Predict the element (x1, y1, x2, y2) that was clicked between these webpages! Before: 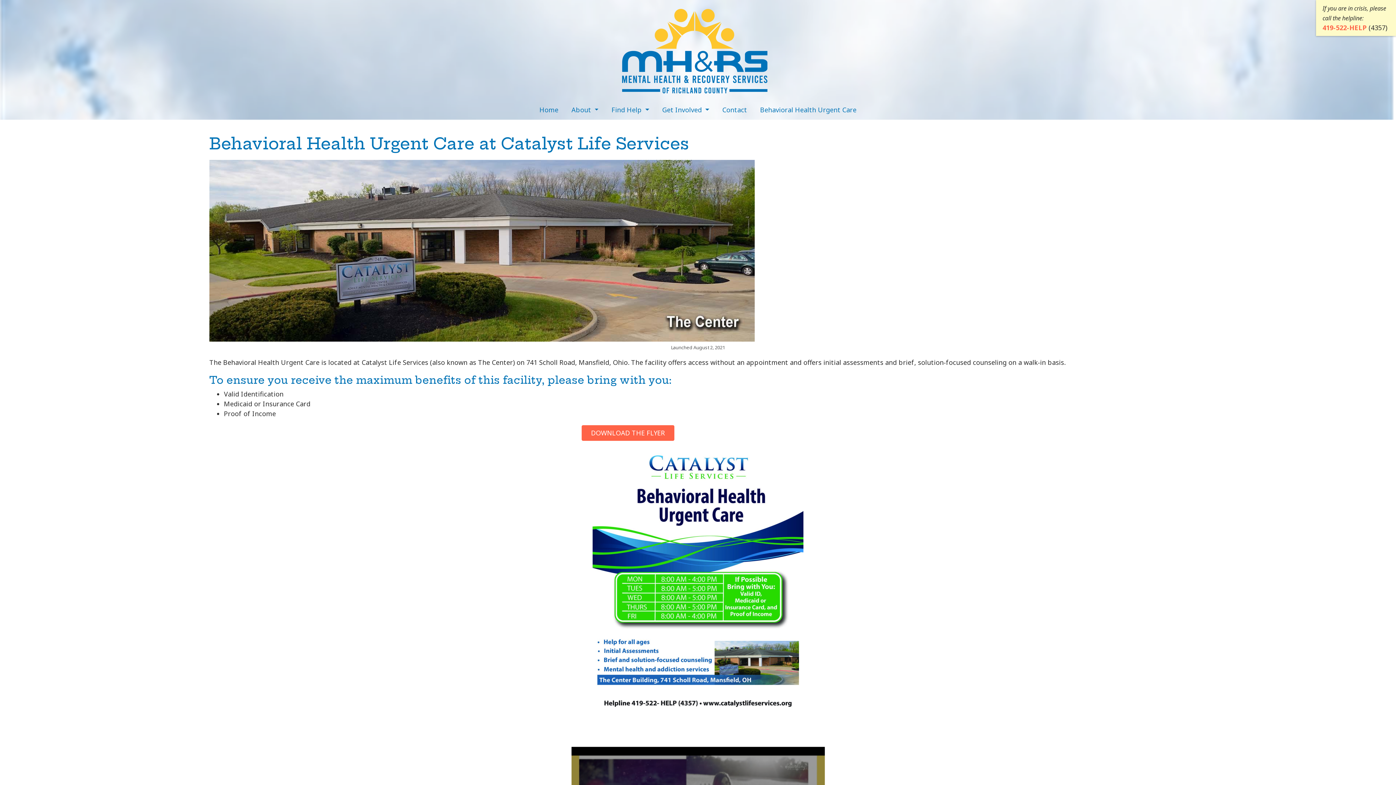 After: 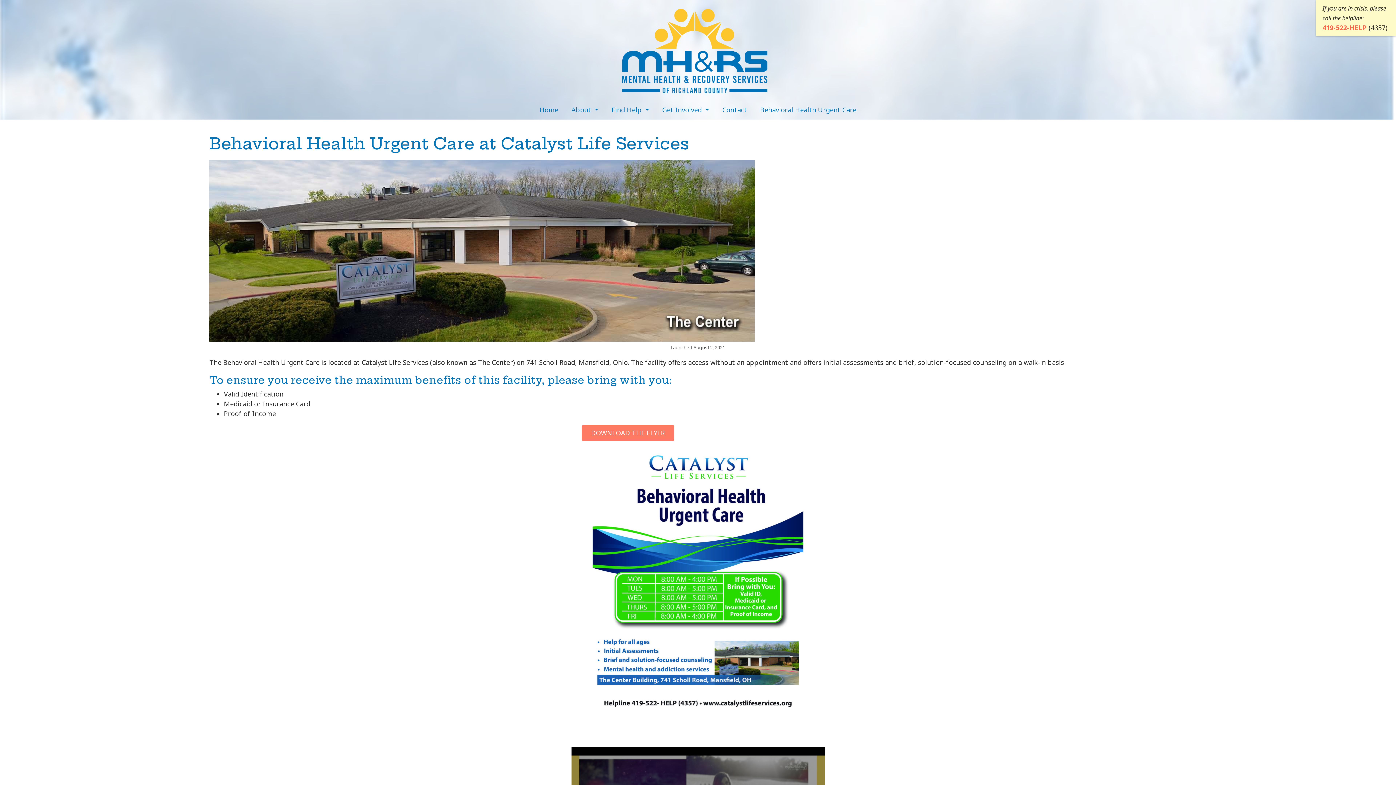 Action: label: DOWNLOAD THE FLYER bbox: (581, 425, 674, 441)